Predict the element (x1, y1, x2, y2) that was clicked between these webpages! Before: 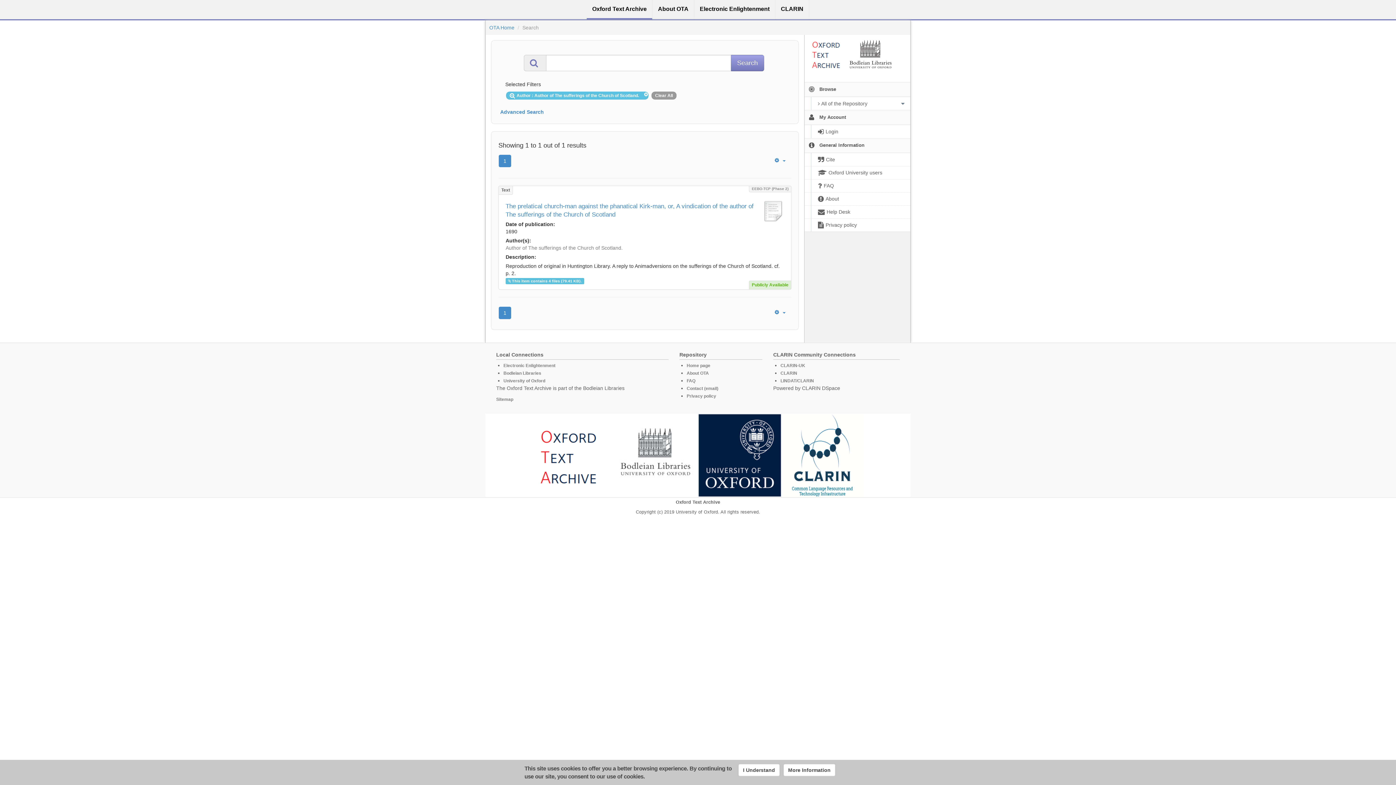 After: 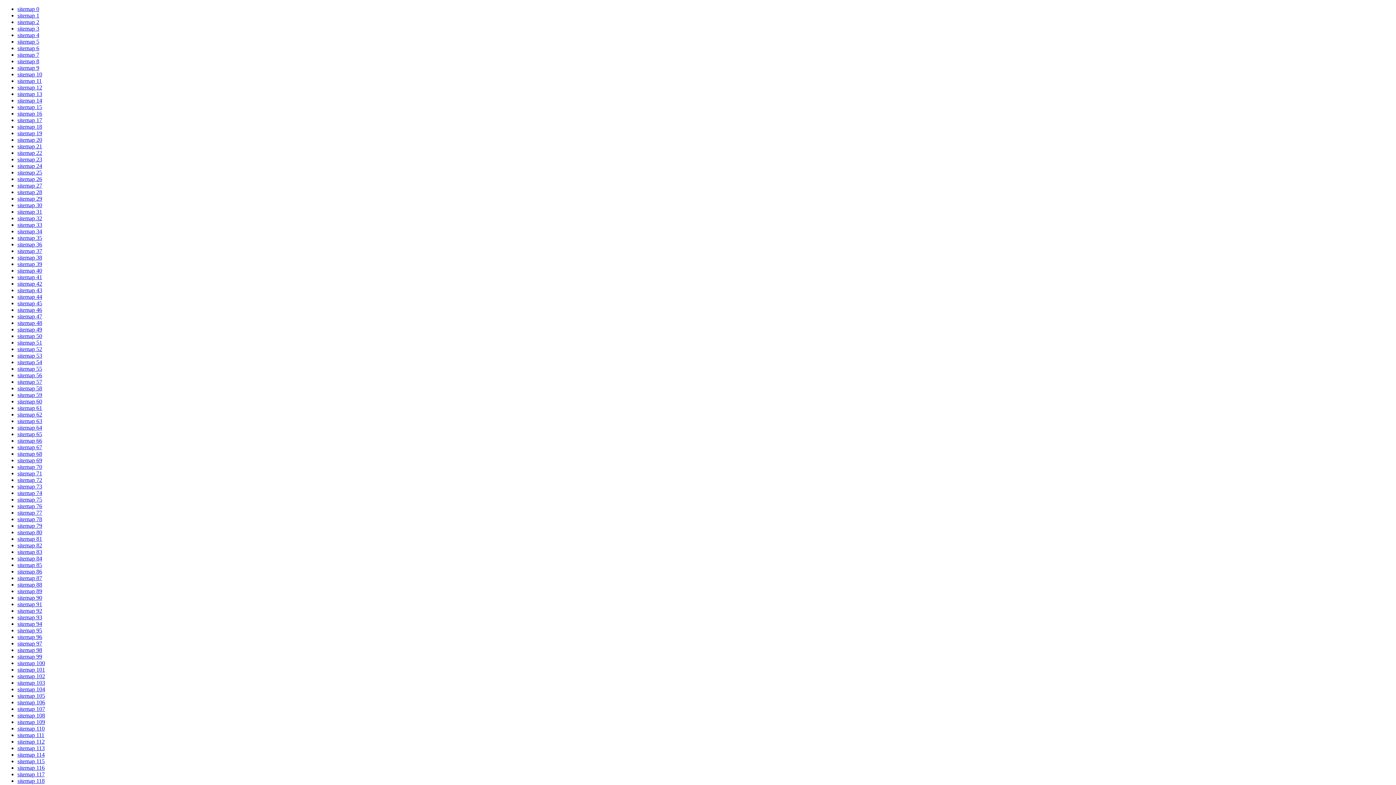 Action: bbox: (496, 397, 513, 402) label: Sitemap